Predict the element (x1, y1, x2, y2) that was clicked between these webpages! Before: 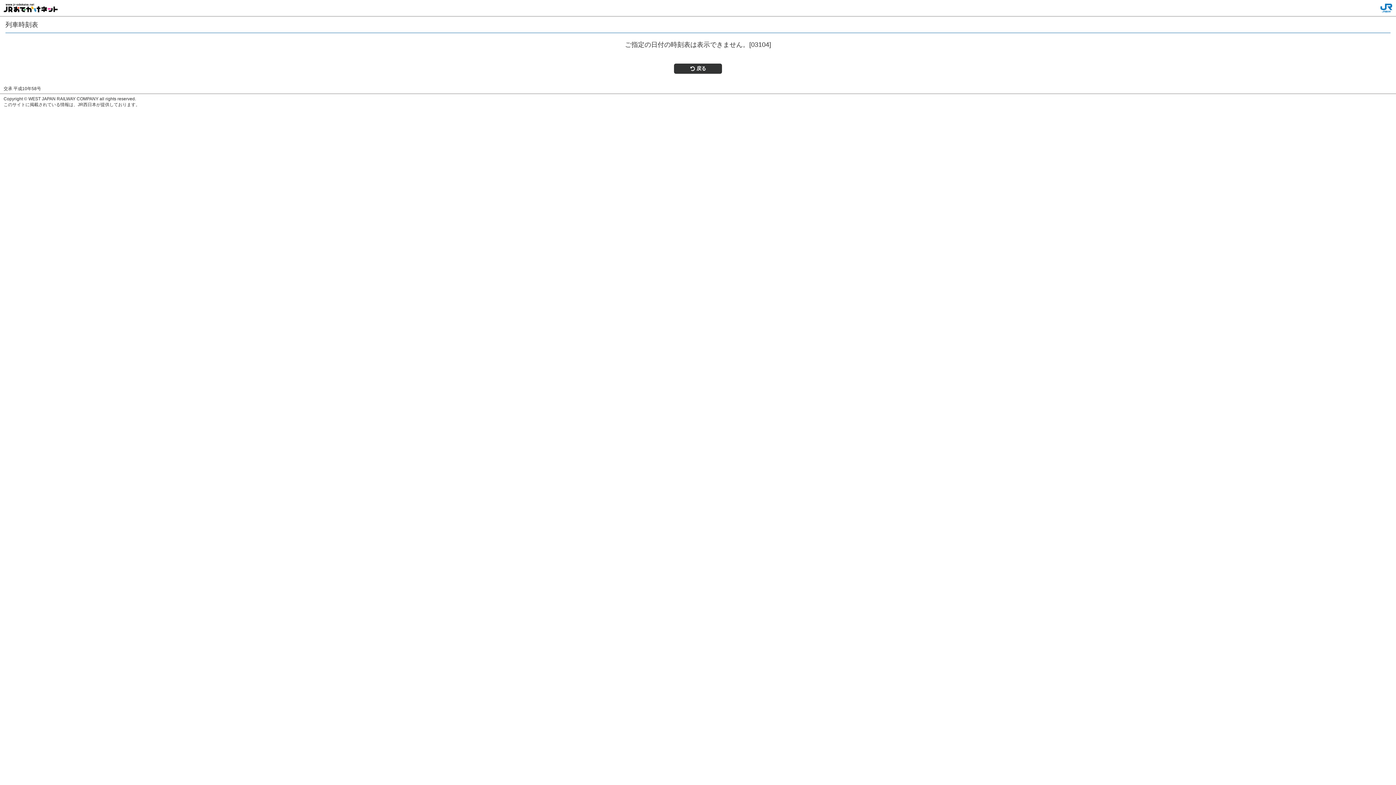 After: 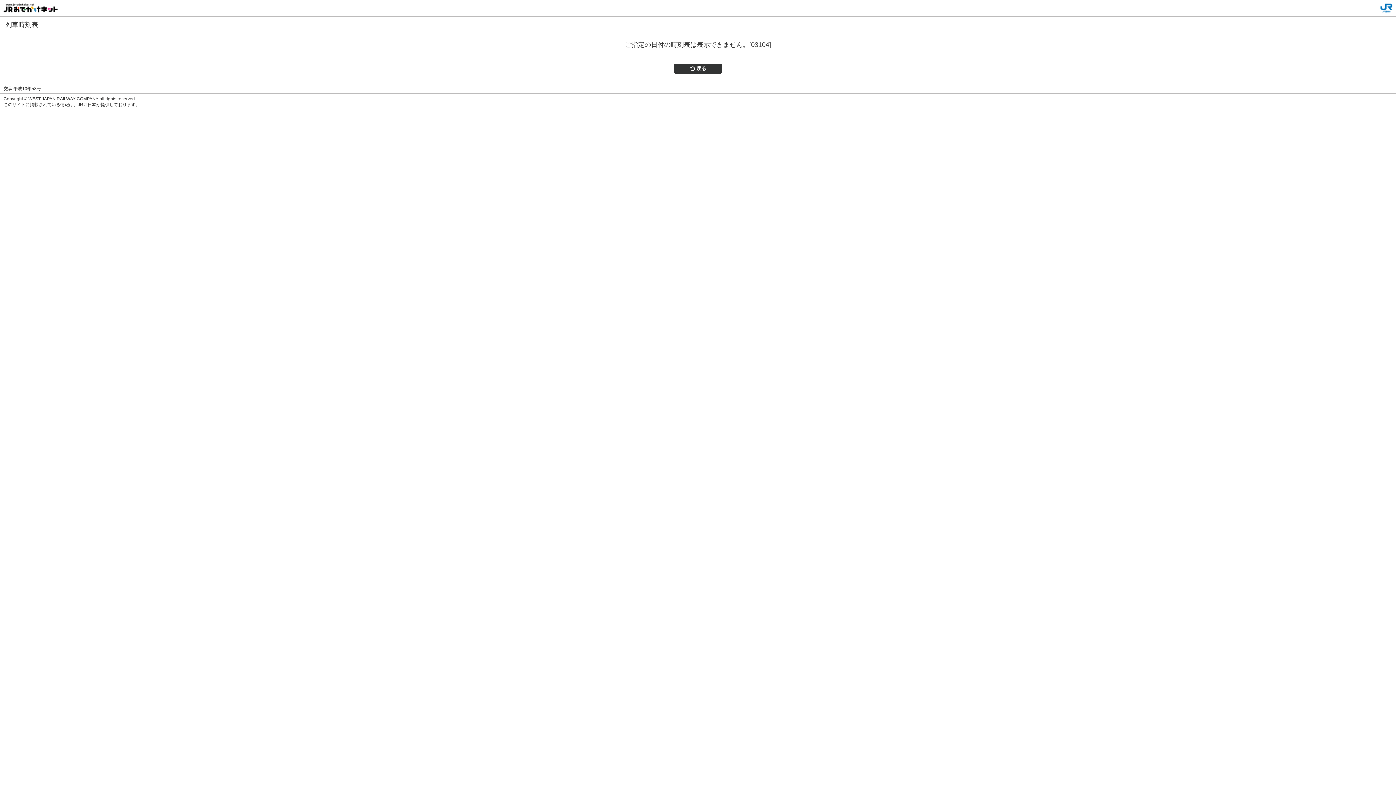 Action: bbox: (1377, 10, 1396, 16)